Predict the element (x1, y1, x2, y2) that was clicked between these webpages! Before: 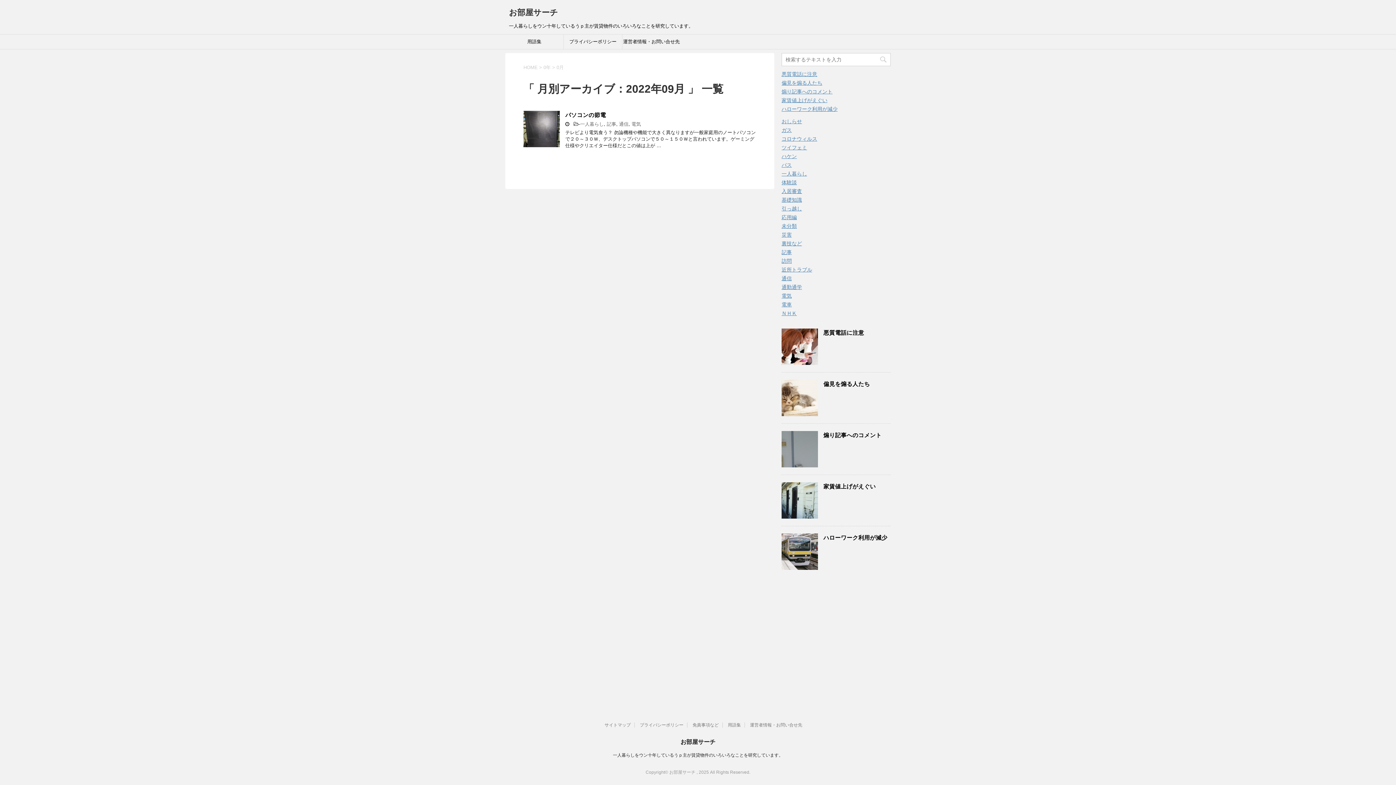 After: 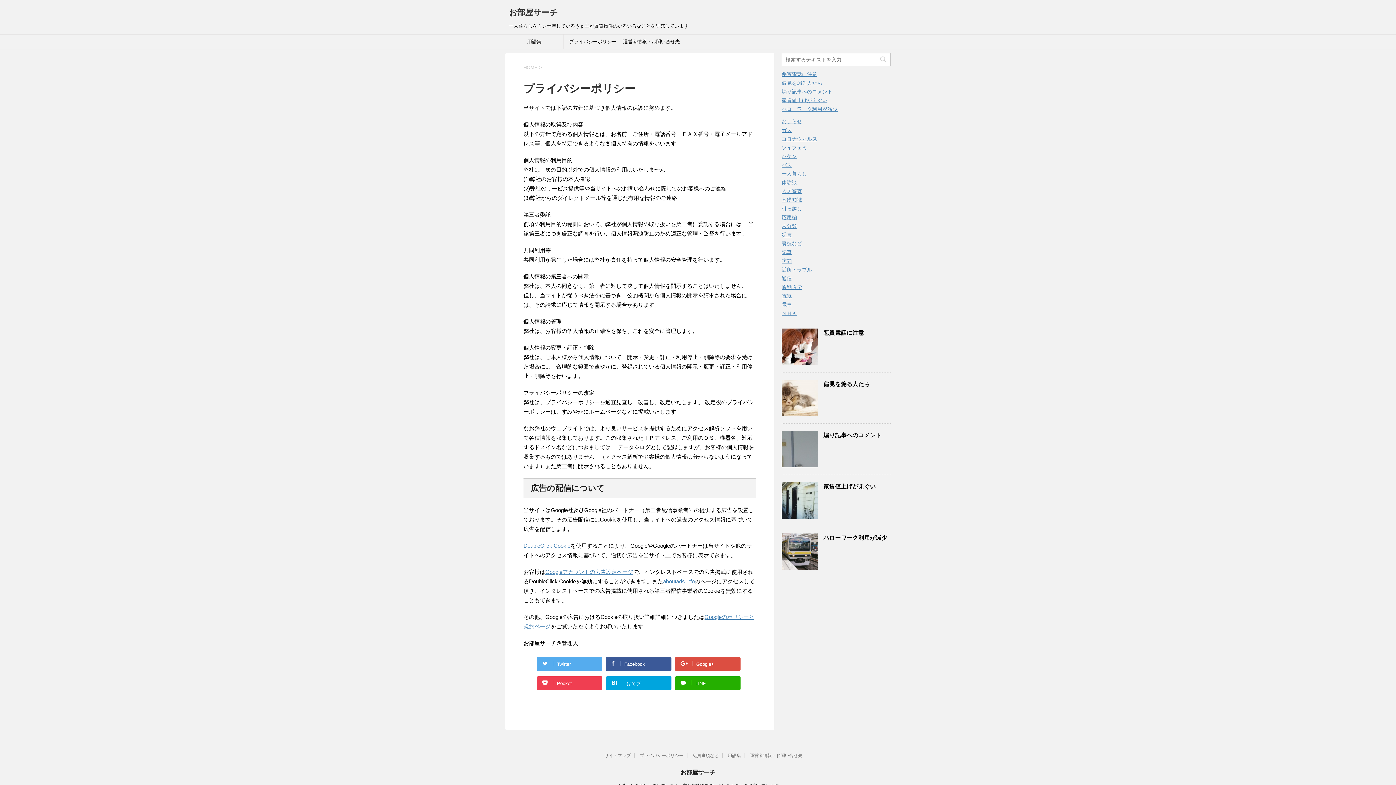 Action: label: プライバシーポリシー bbox: (640, 722, 683, 728)